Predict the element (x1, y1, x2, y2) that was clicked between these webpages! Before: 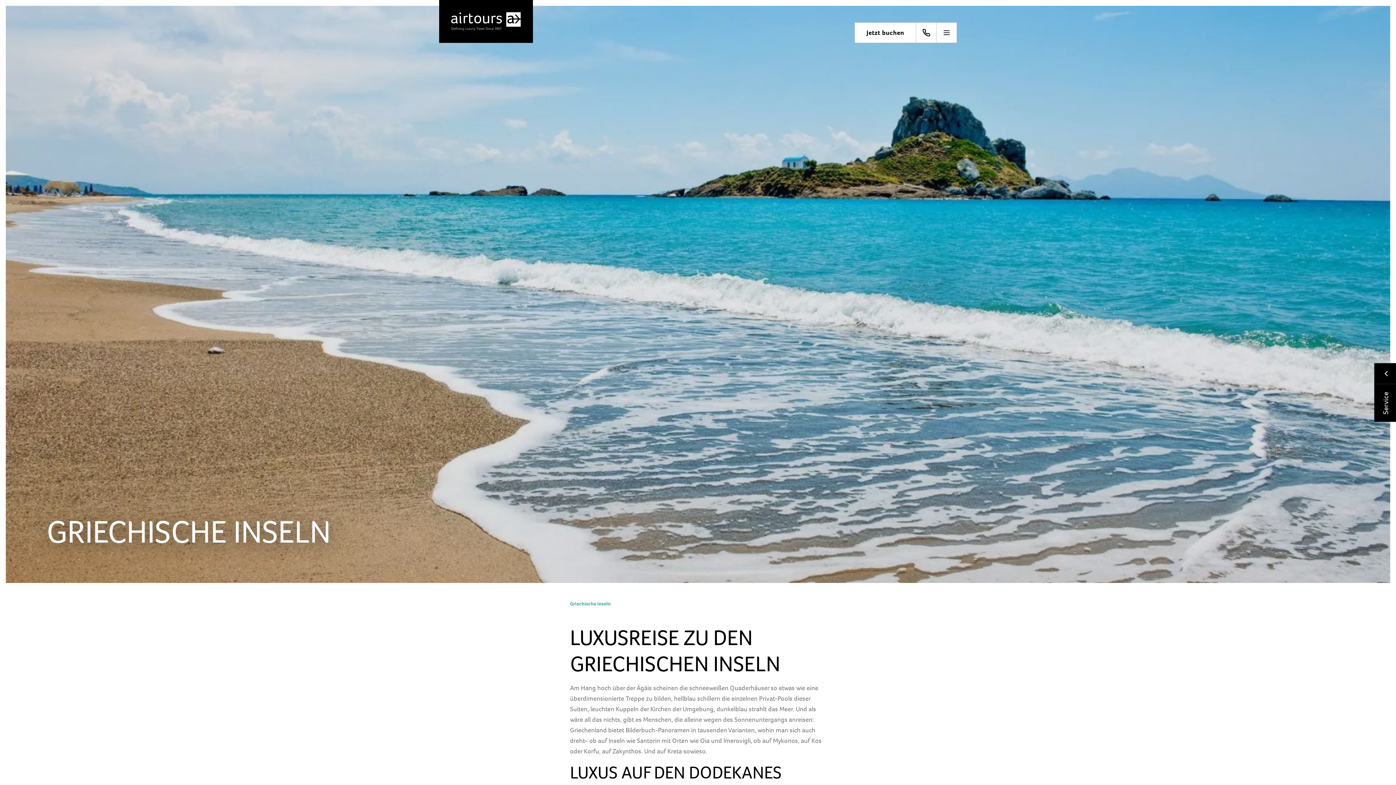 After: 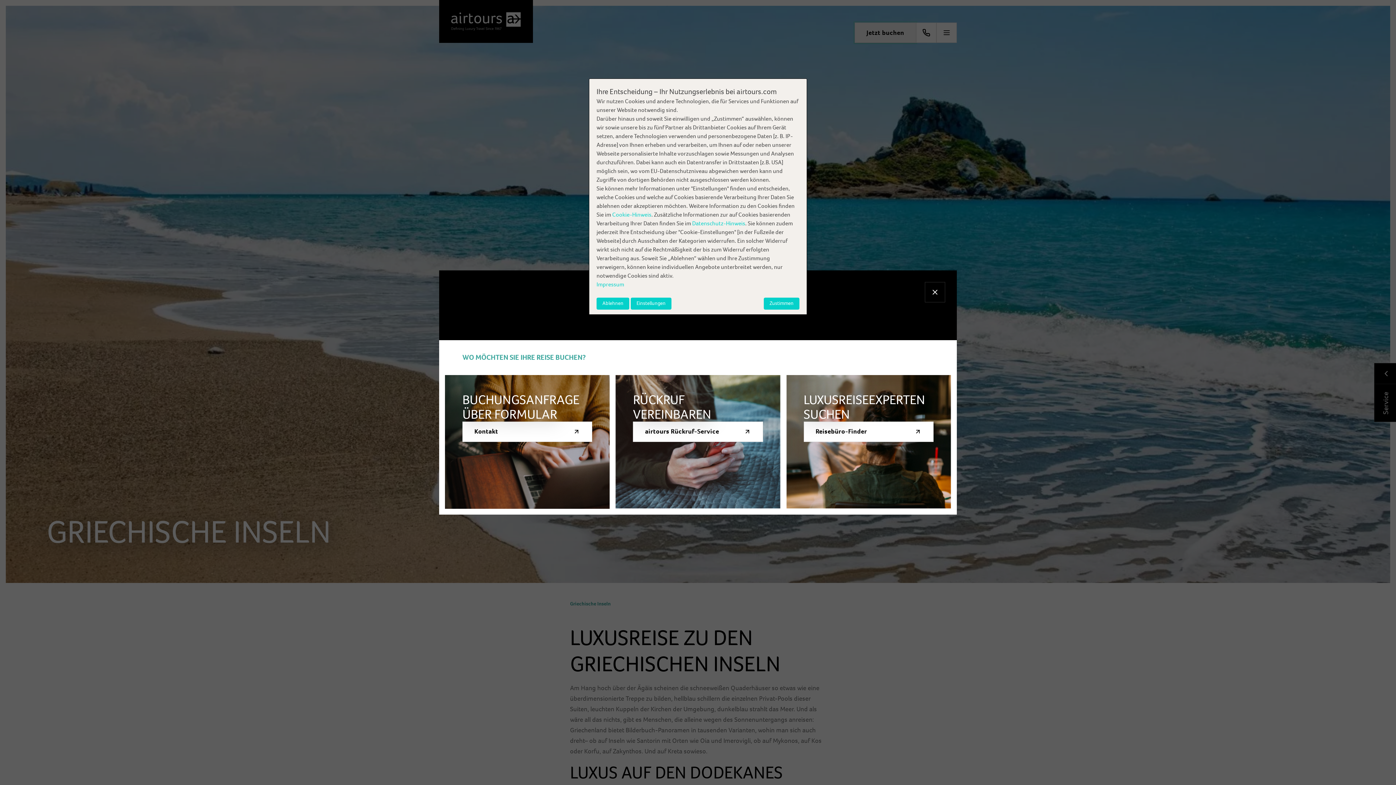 Action: label: Jetzt buchen bbox: (854, 22, 916, 42)